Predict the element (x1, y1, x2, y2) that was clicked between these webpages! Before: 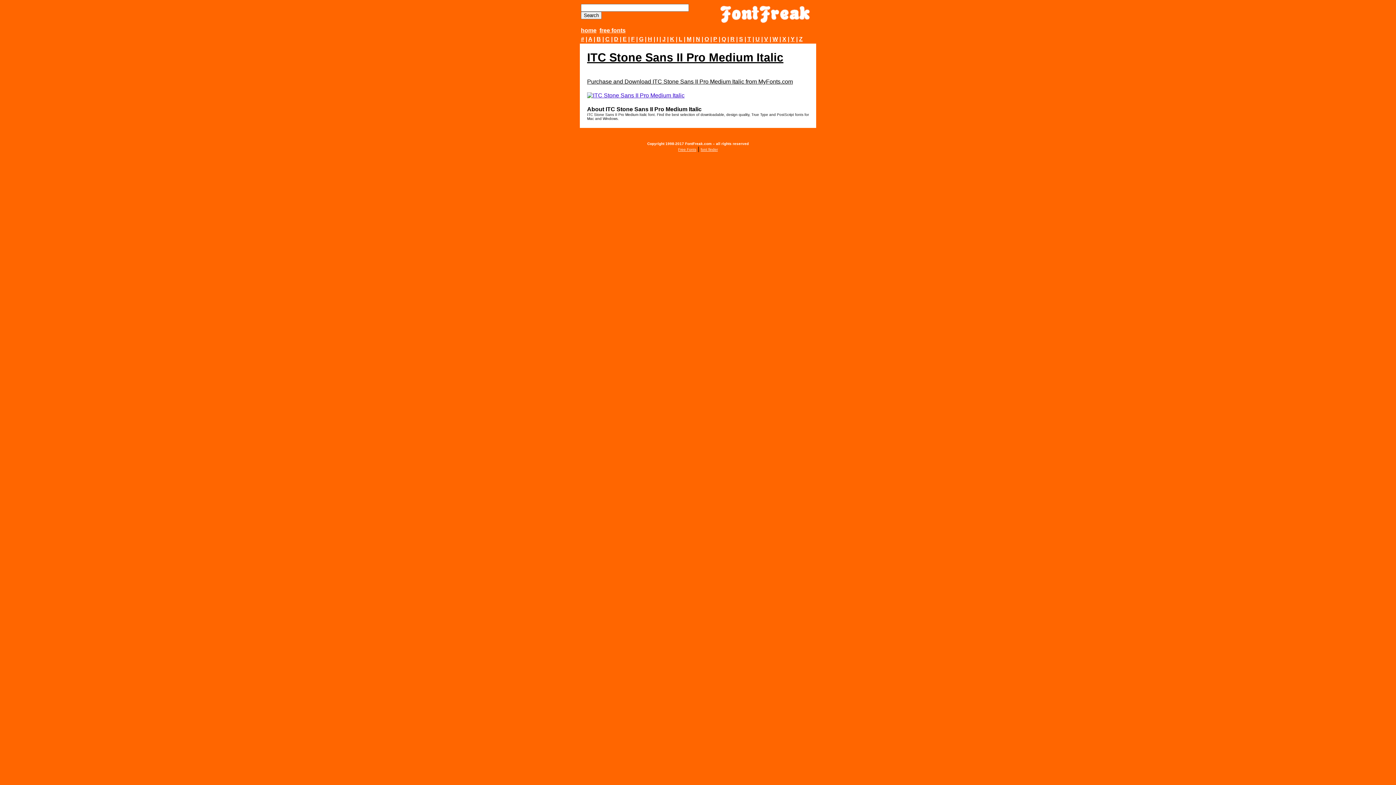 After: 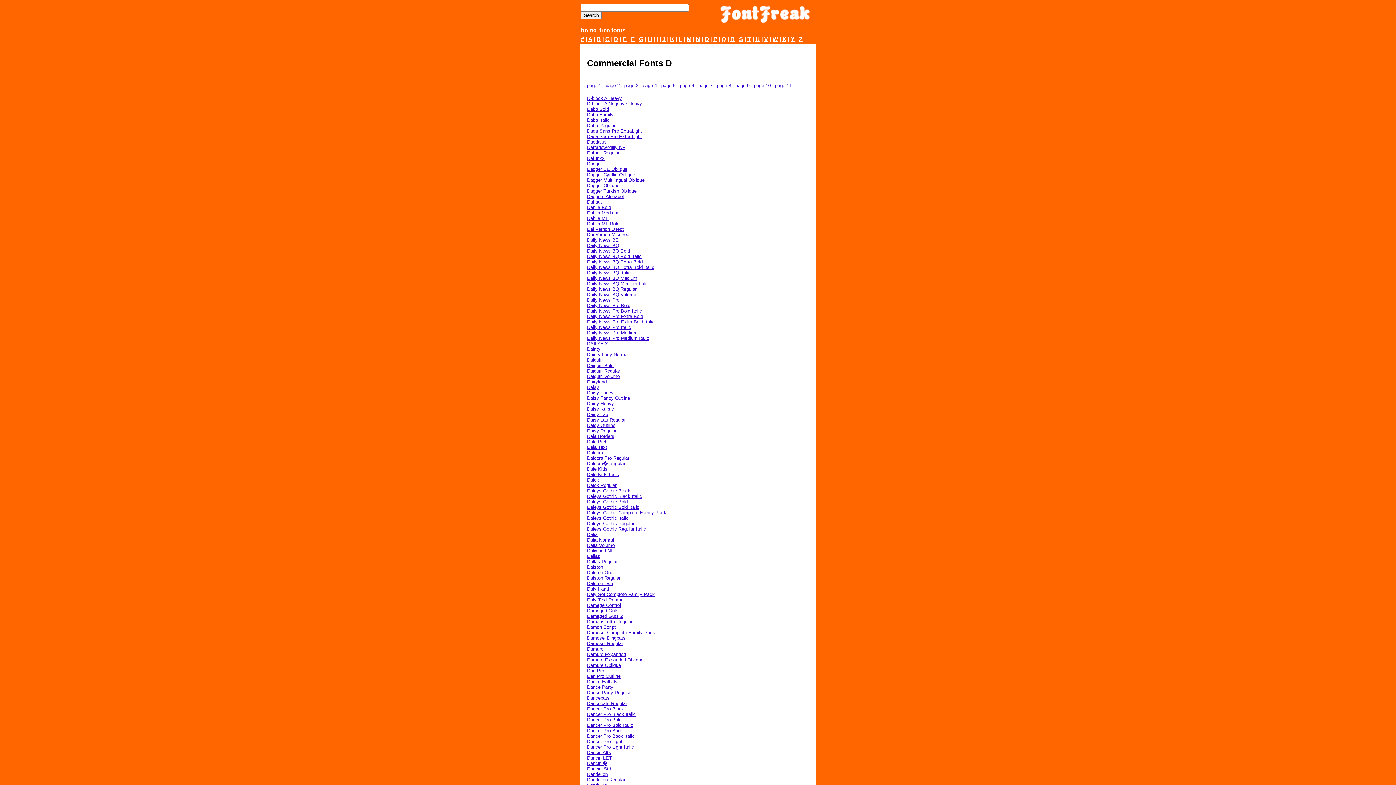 Action: label: D bbox: (614, 36, 618, 42)